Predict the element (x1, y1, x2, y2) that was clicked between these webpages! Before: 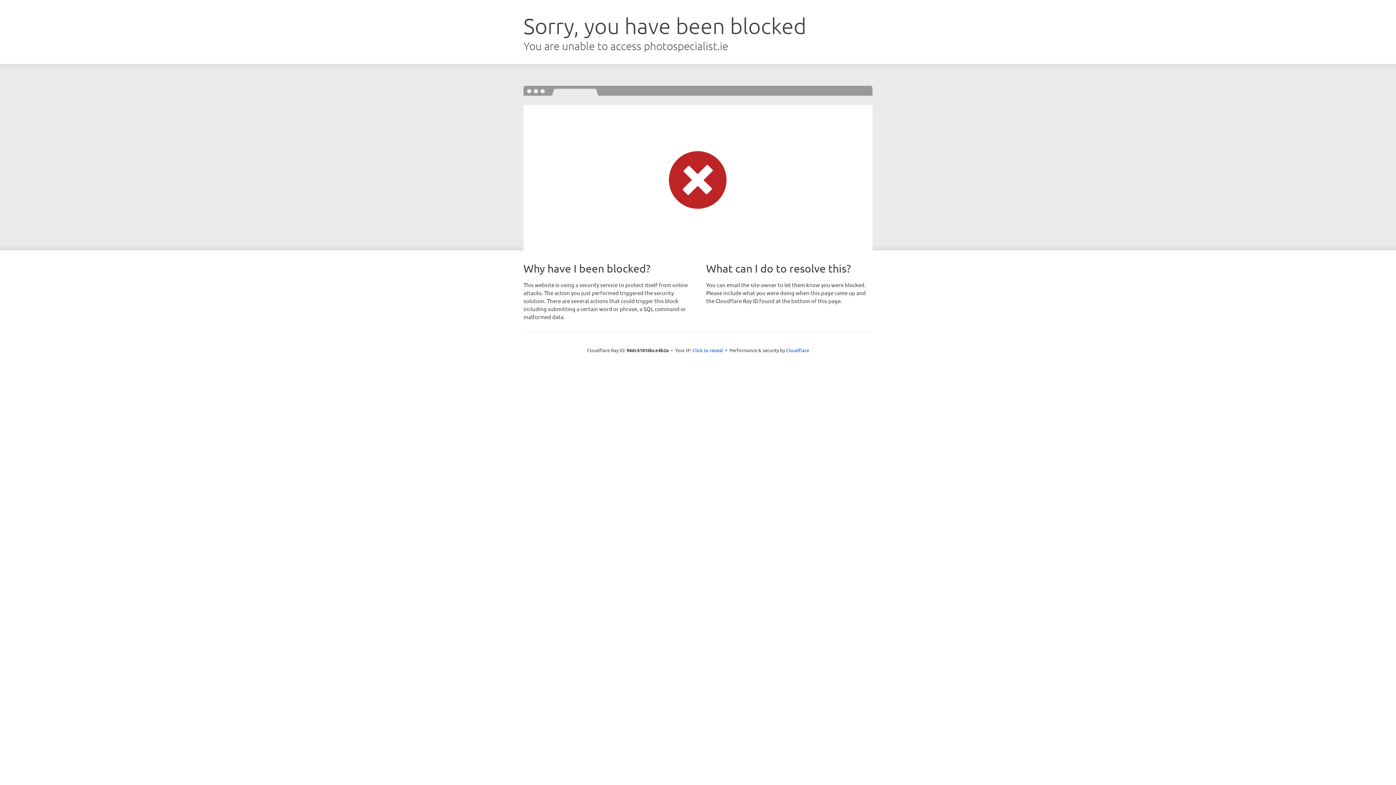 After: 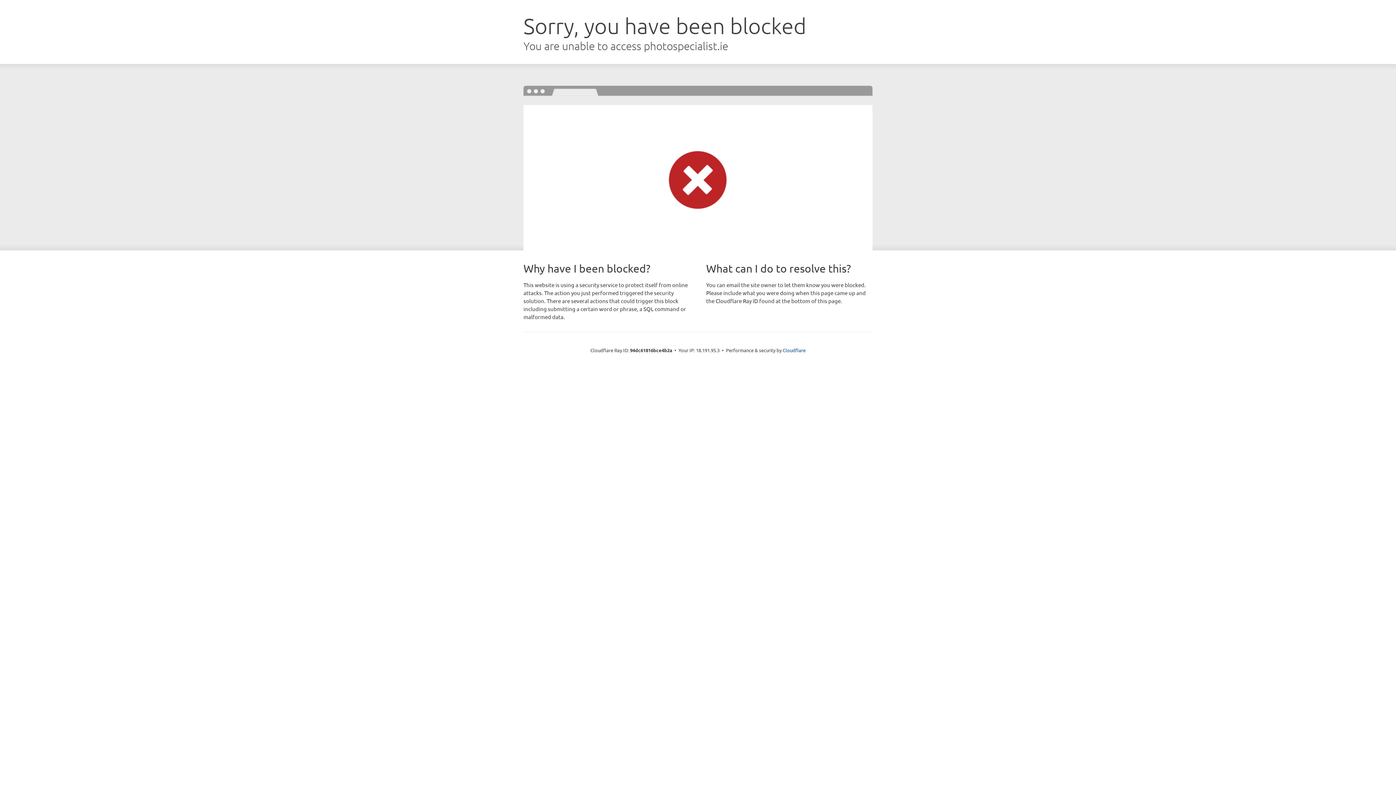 Action: label: Click to reveal bbox: (692, 346, 723, 353)